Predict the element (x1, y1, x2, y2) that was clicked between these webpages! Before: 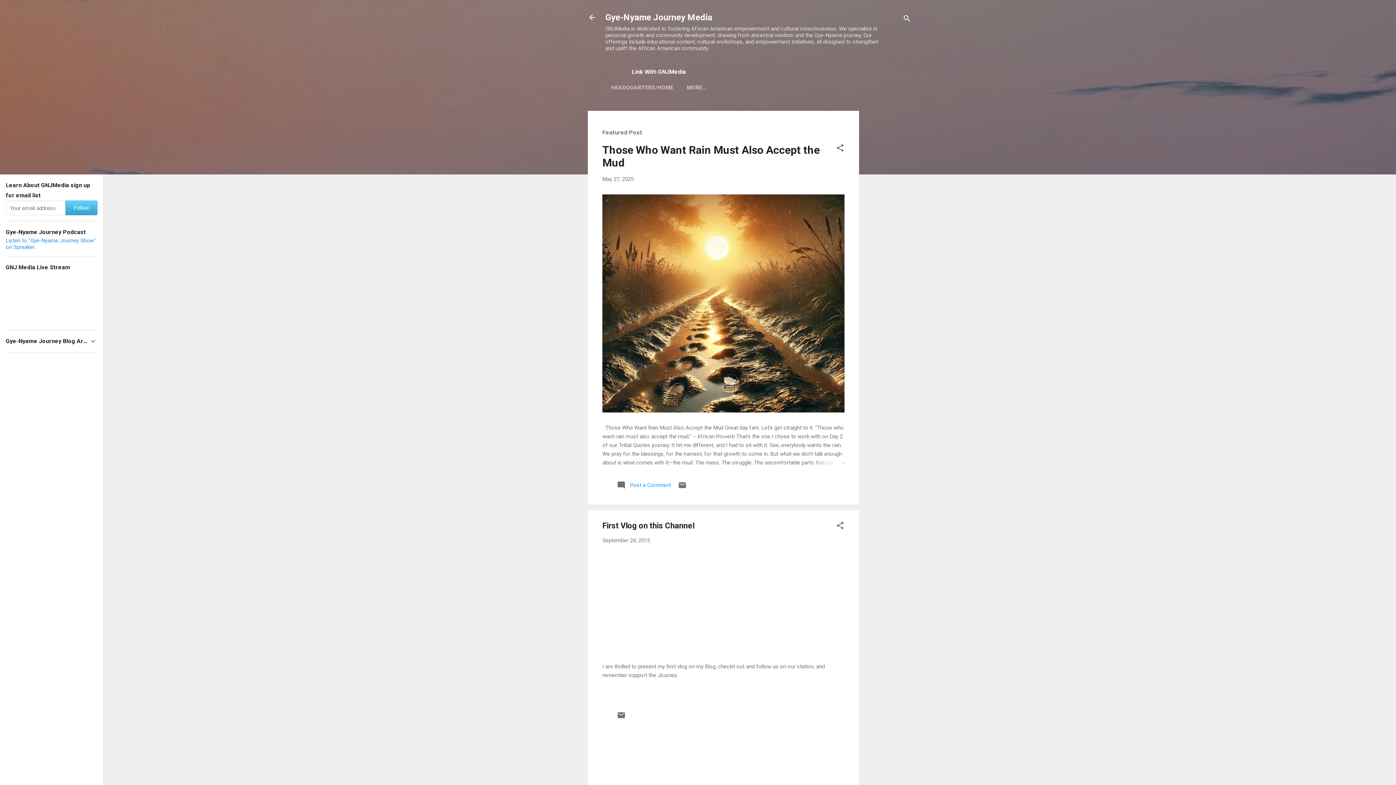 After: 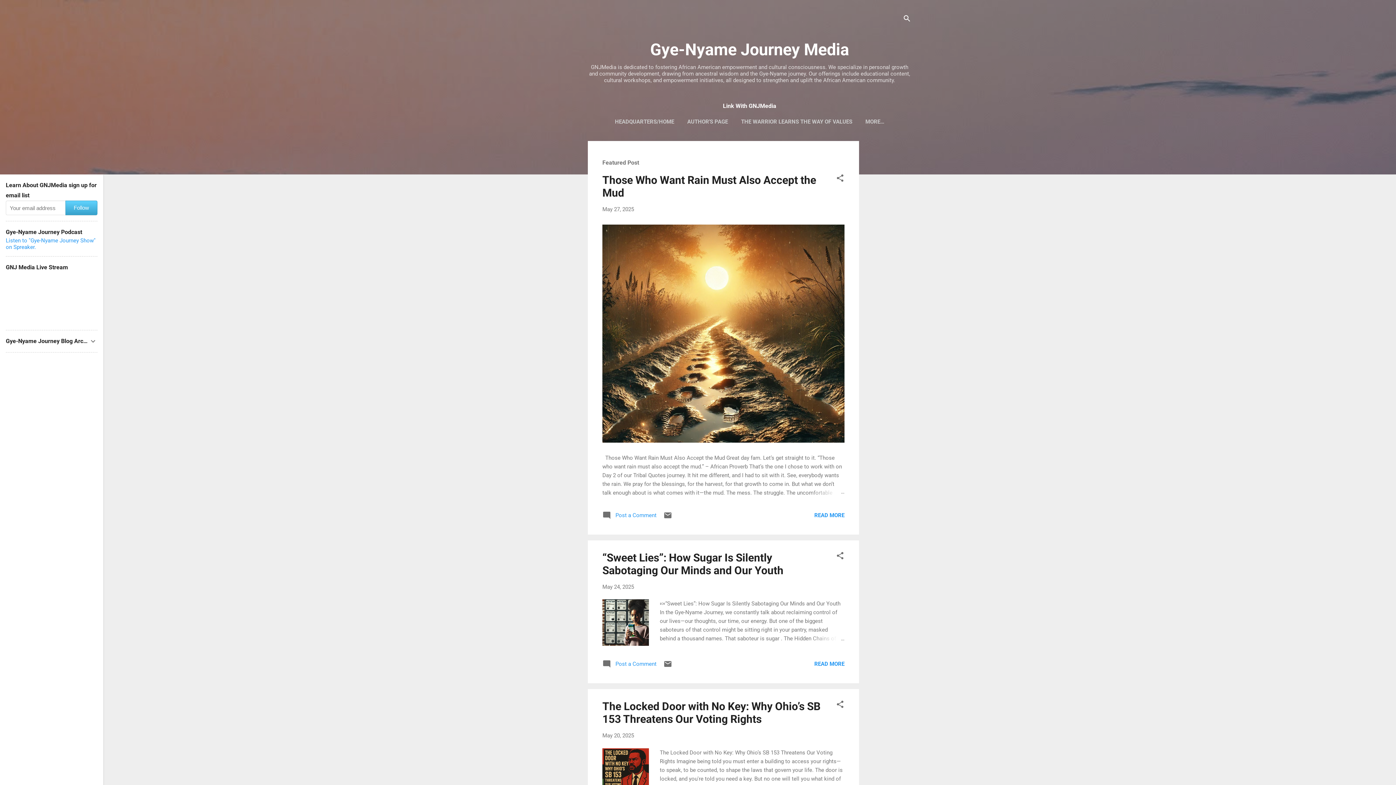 Action: bbox: (588, 13, 596, 23)